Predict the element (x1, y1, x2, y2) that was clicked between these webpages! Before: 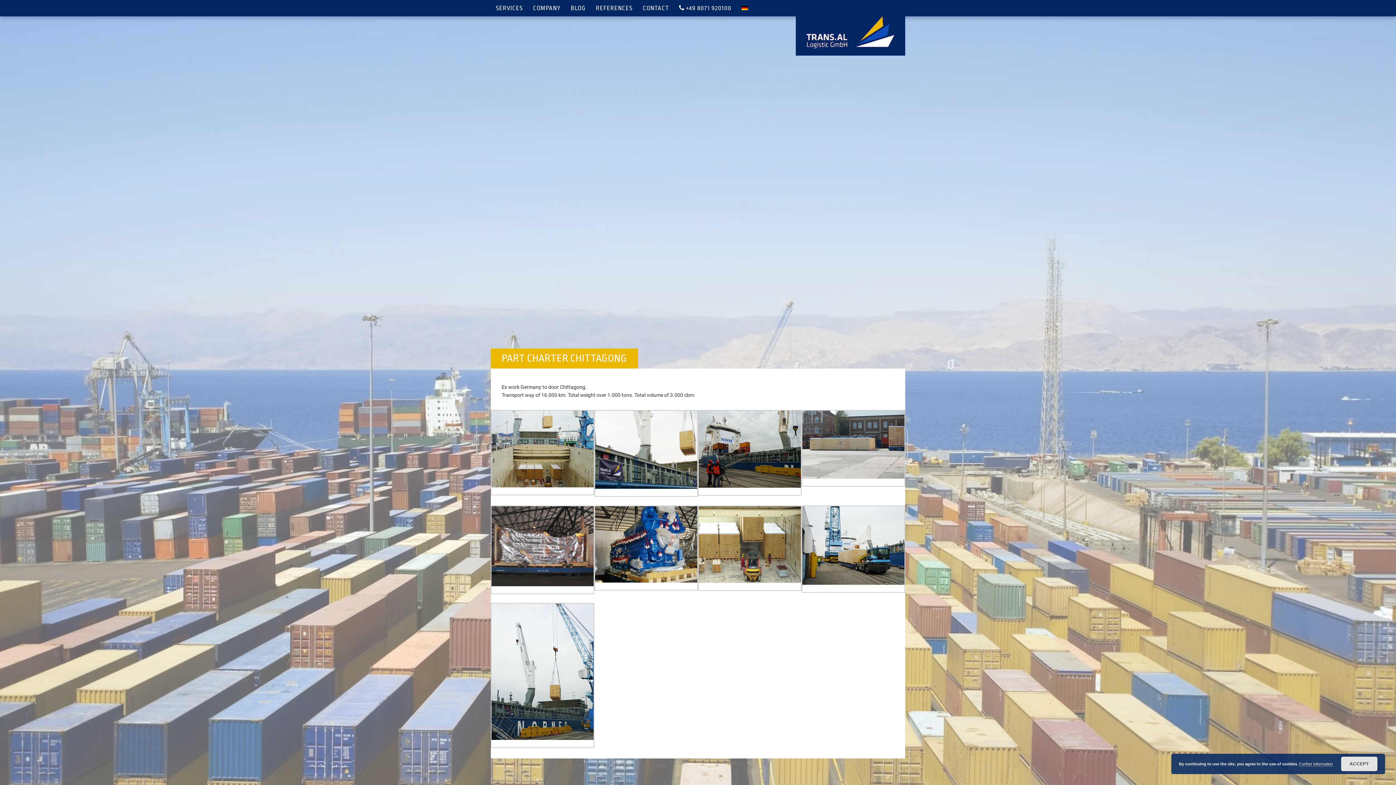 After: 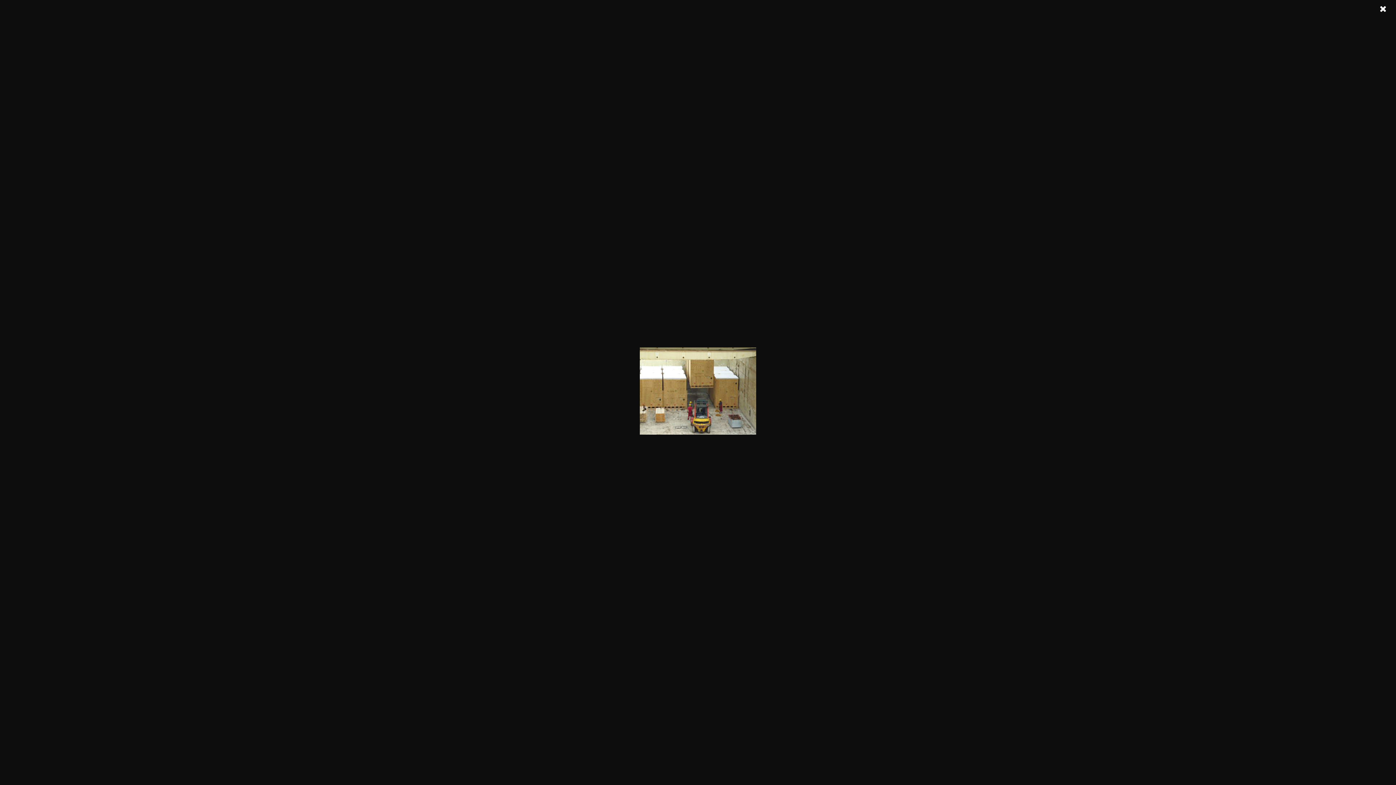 Action: bbox: (698, 584, 801, 590)